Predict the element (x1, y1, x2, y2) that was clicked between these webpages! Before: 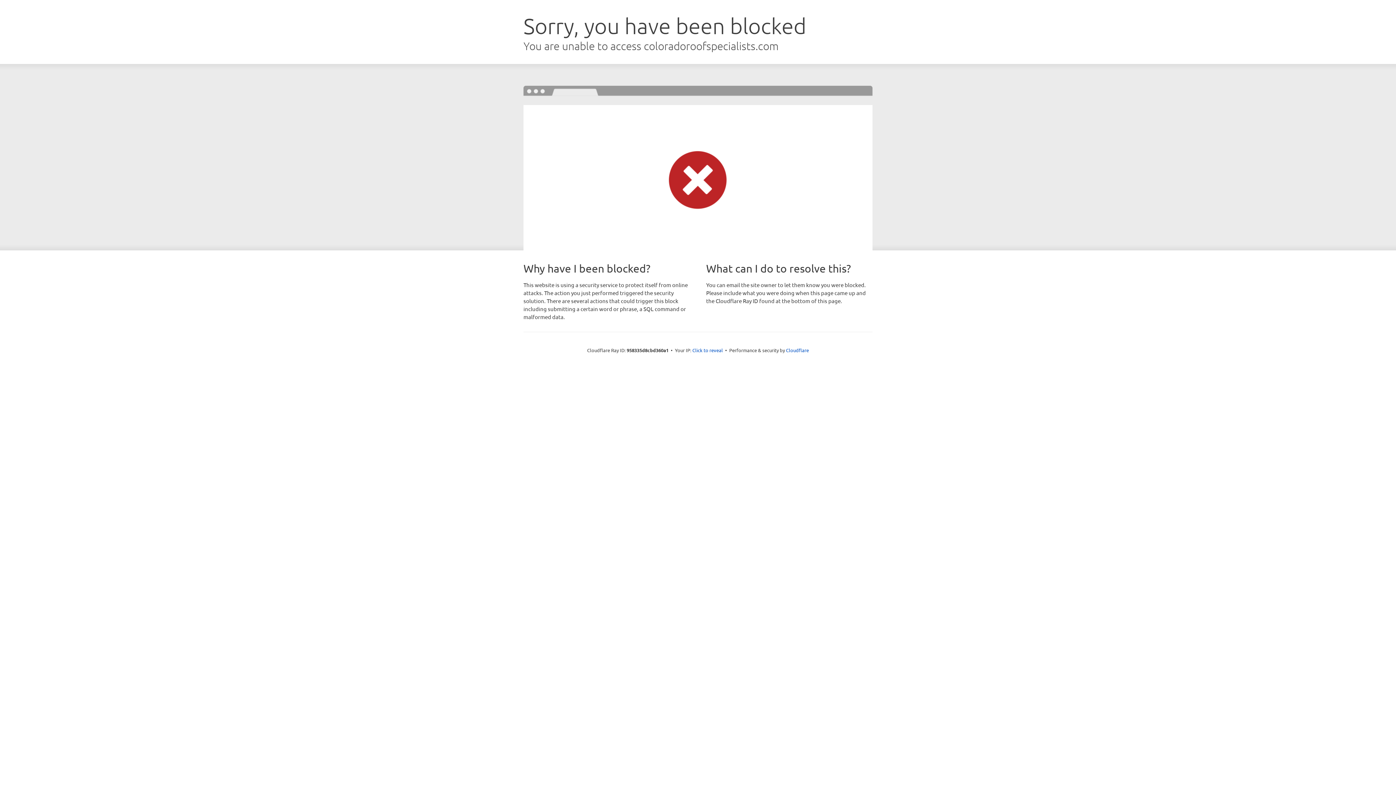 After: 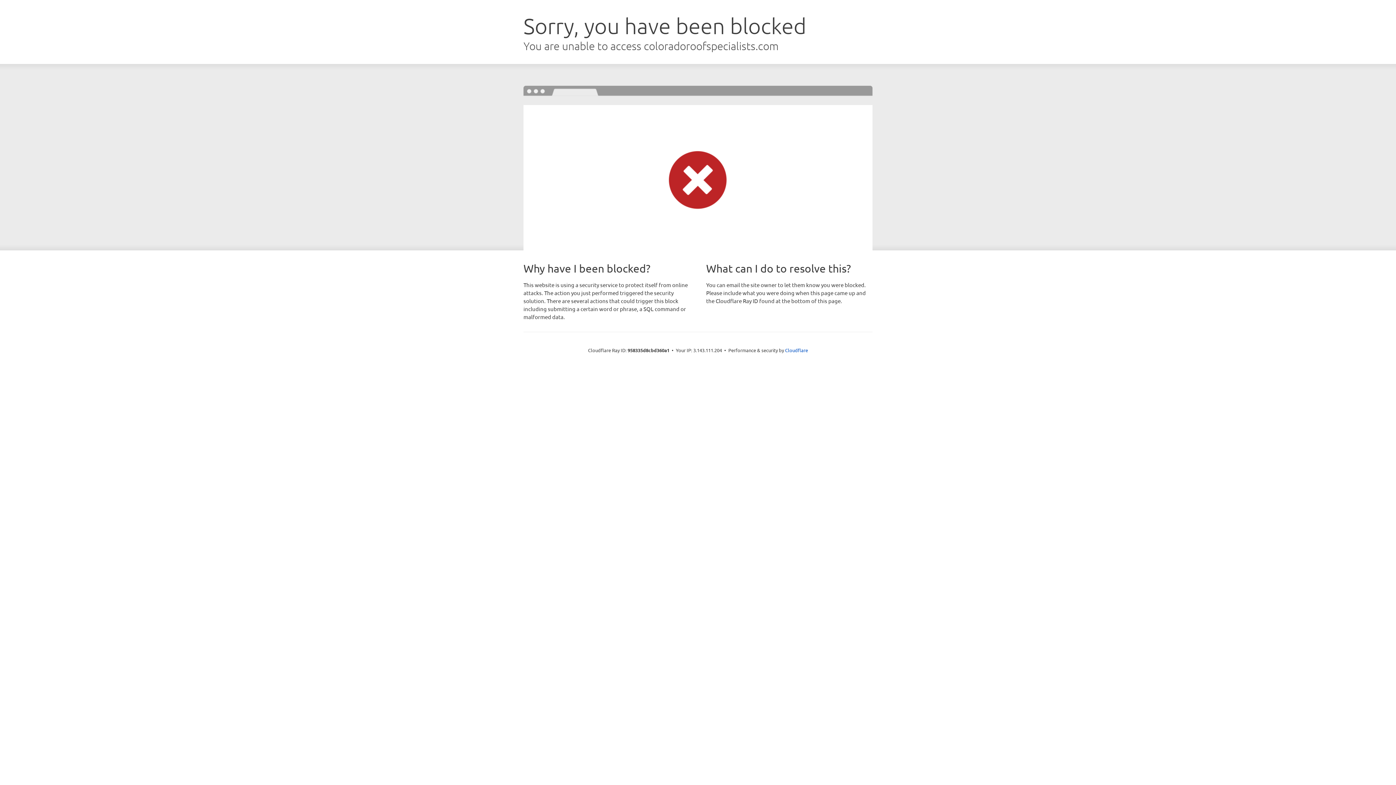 Action: bbox: (692, 346, 723, 353) label: Click to reveal